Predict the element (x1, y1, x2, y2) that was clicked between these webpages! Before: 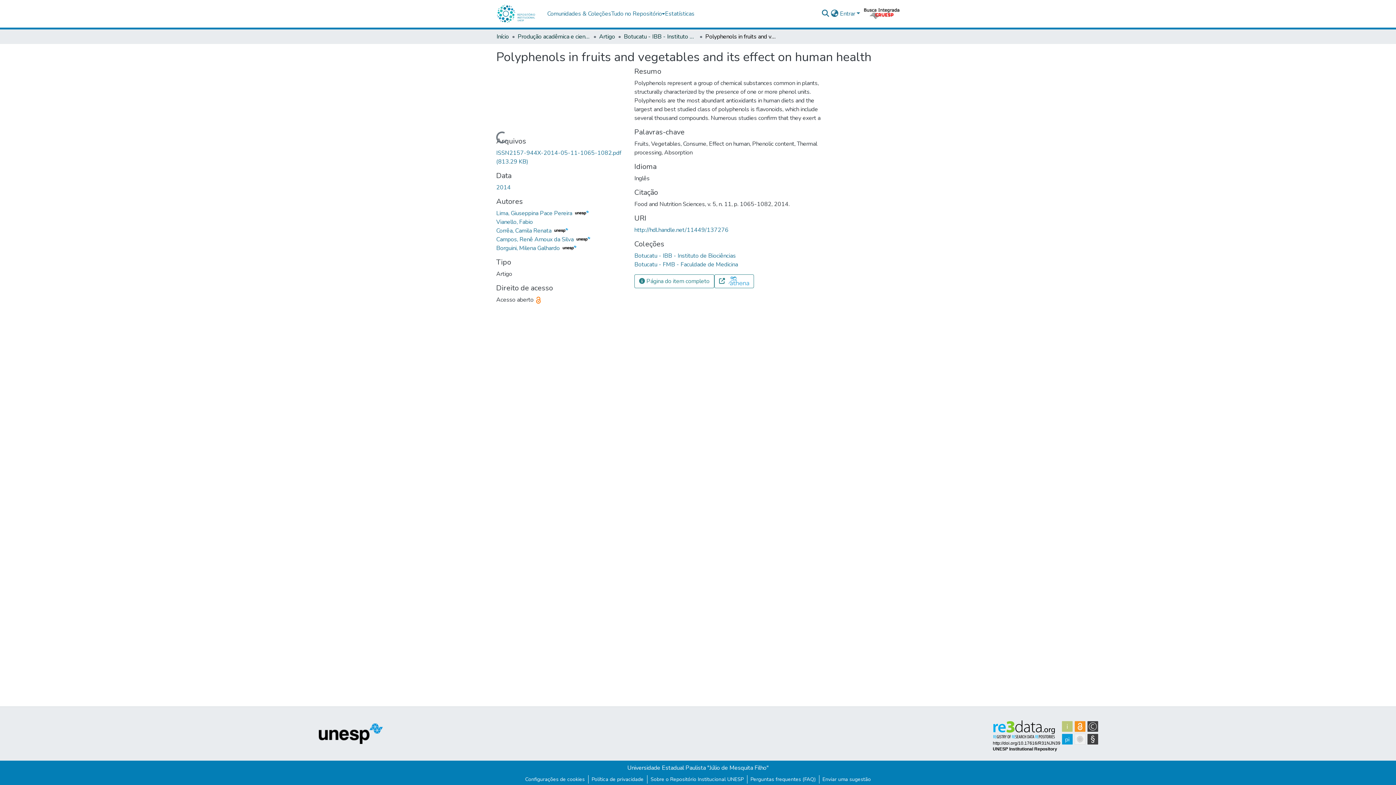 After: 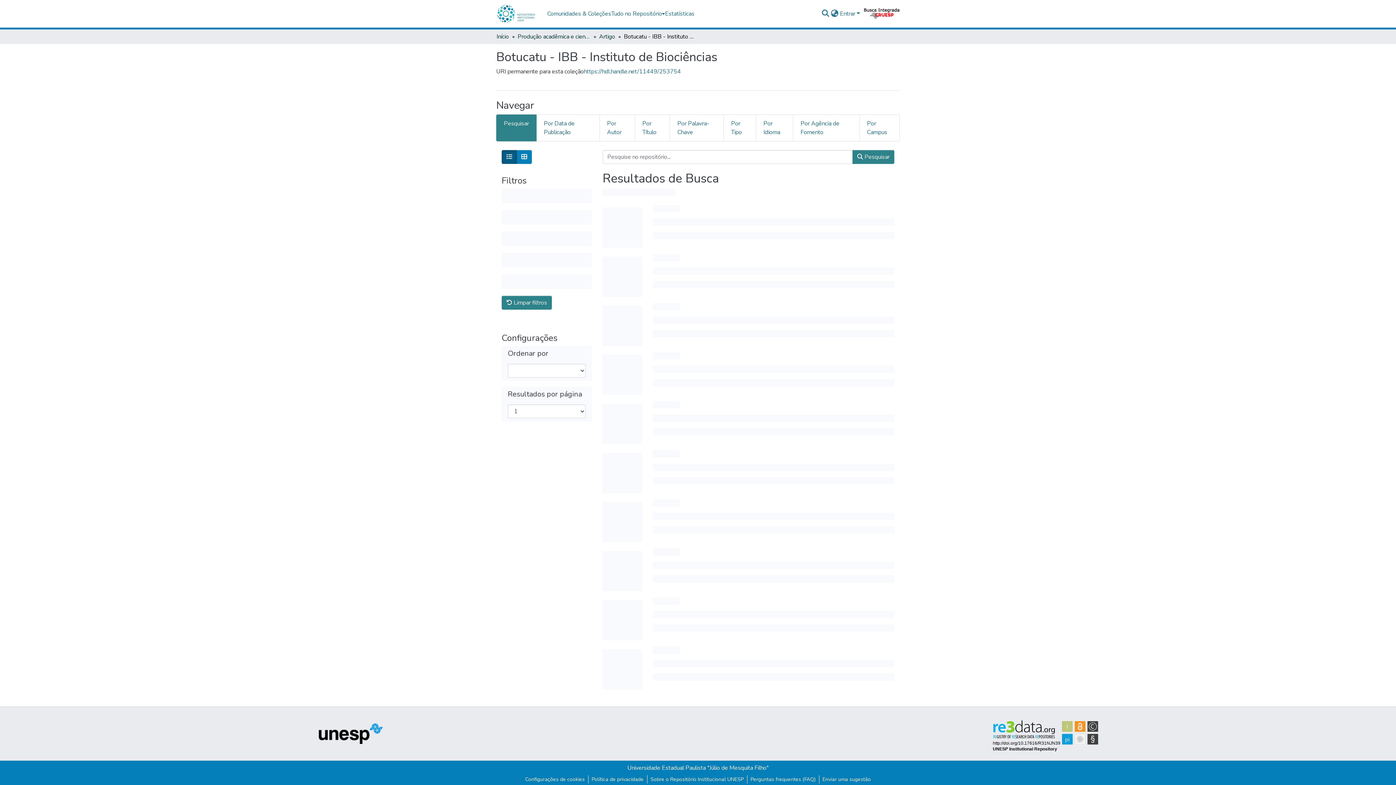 Action: bbox: (624, 32, 696, 41) label: Botucatu - IBB - Instituto de Biociências